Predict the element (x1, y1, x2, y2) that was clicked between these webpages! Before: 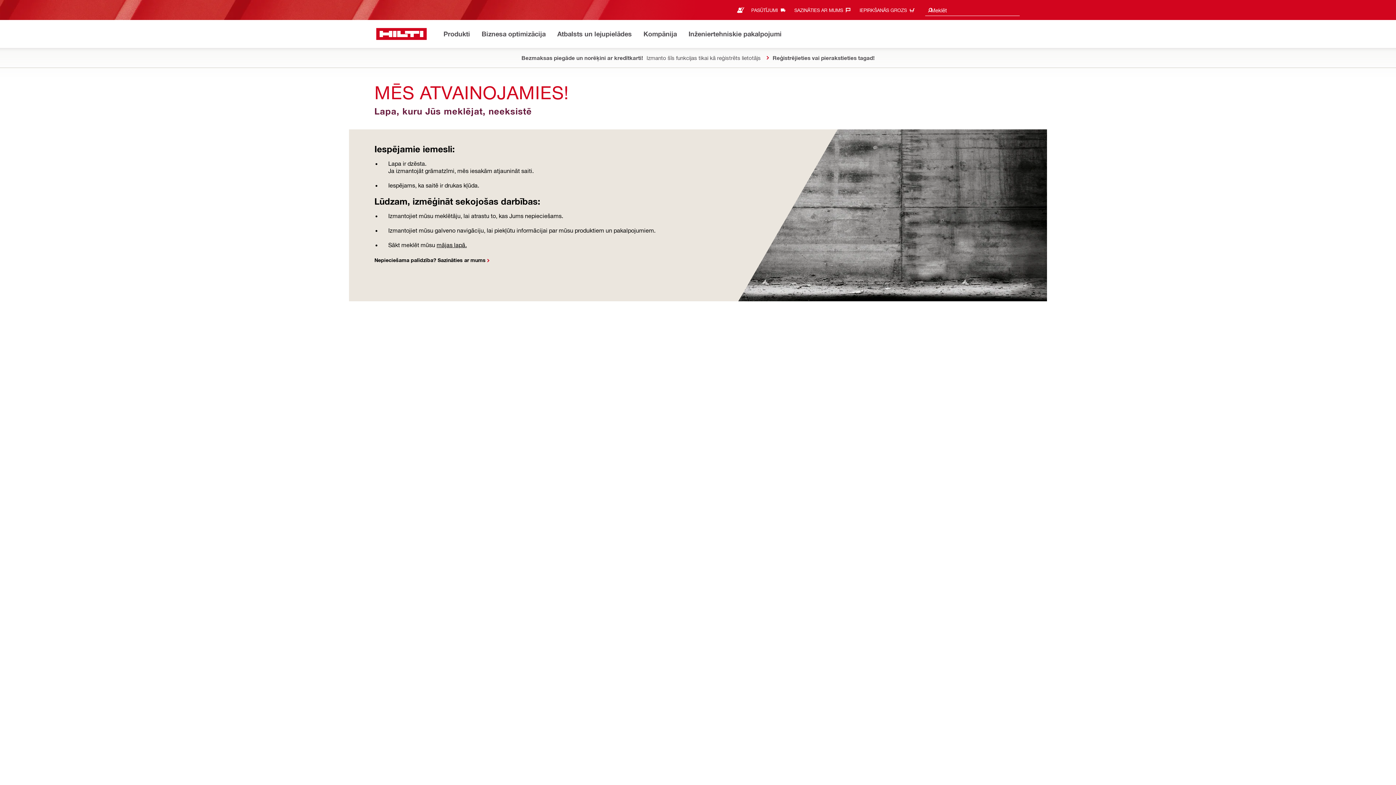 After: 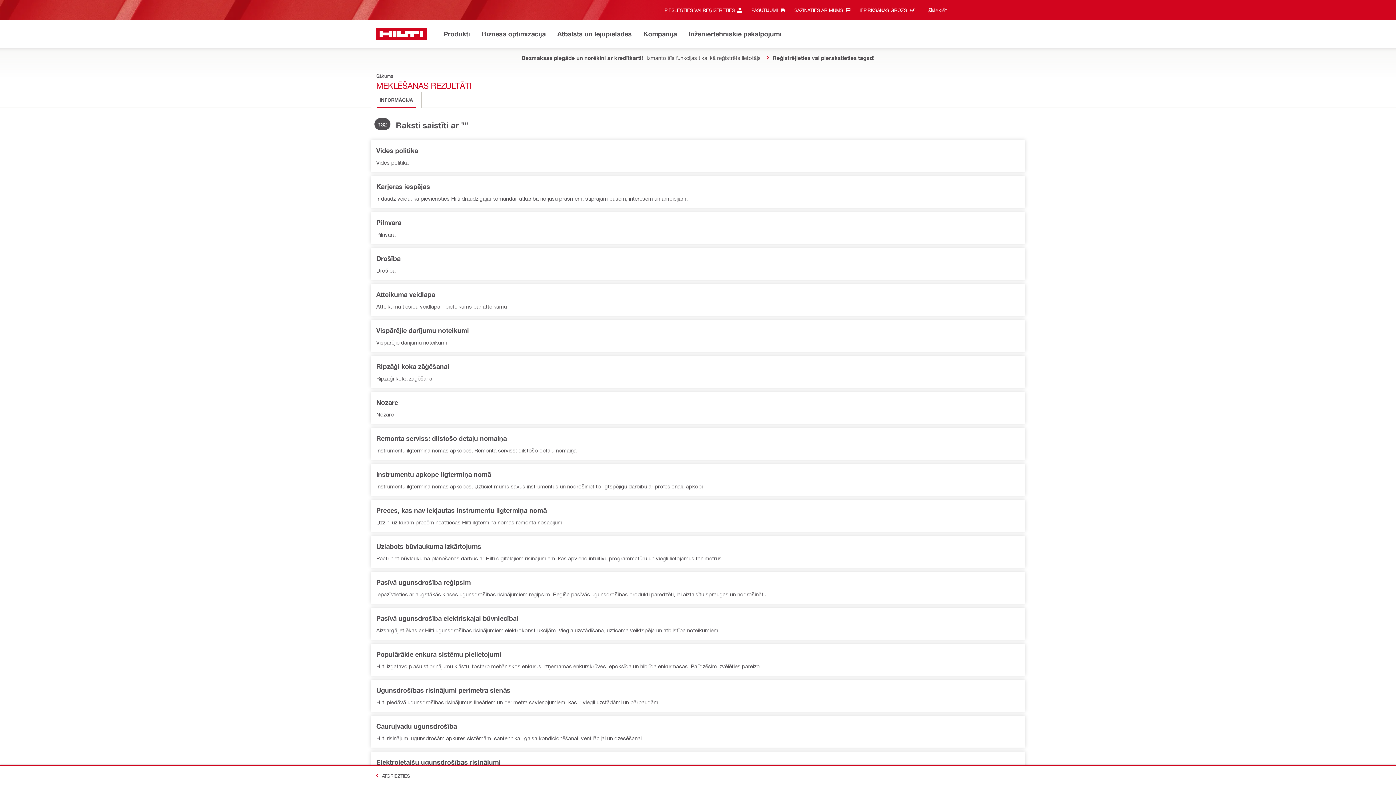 Action: bbox: (927, 4, 933, 16)